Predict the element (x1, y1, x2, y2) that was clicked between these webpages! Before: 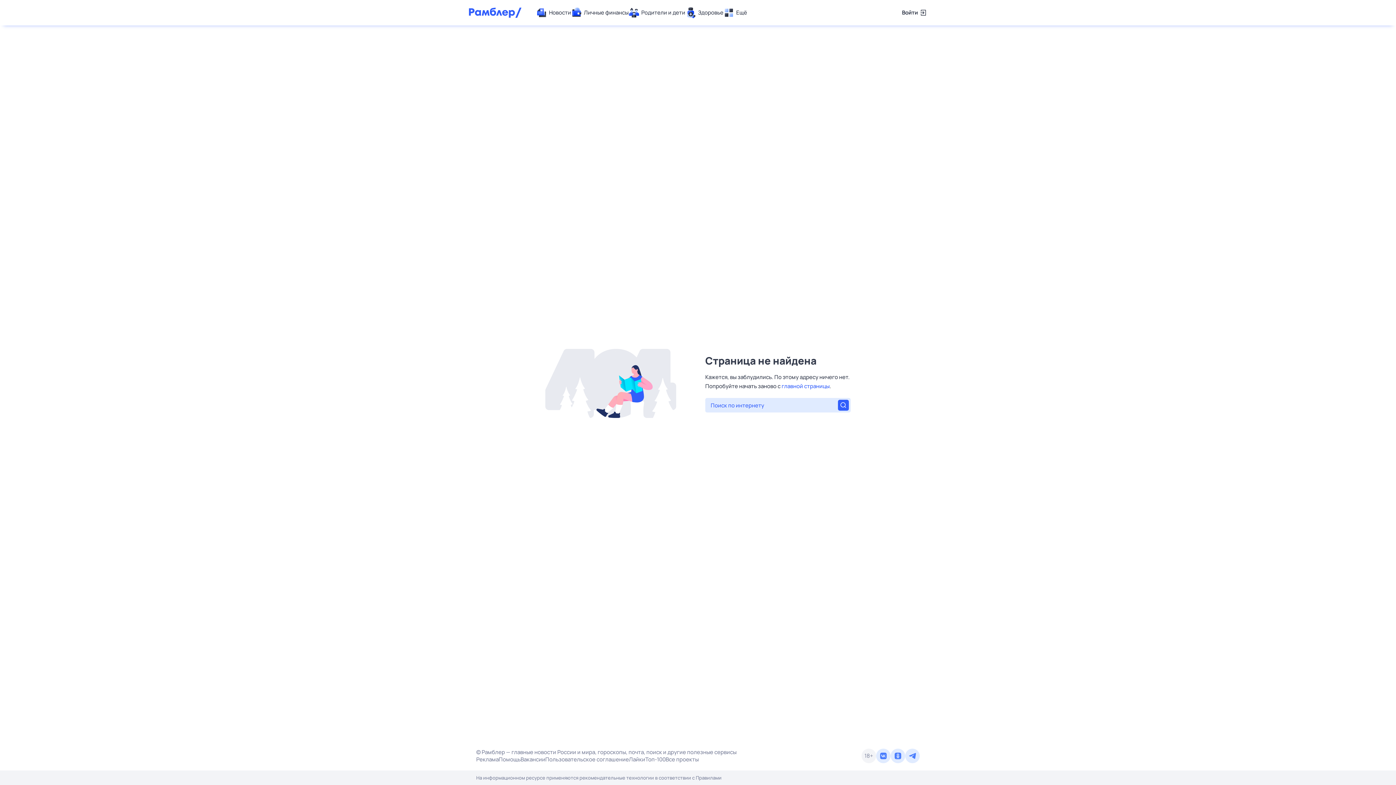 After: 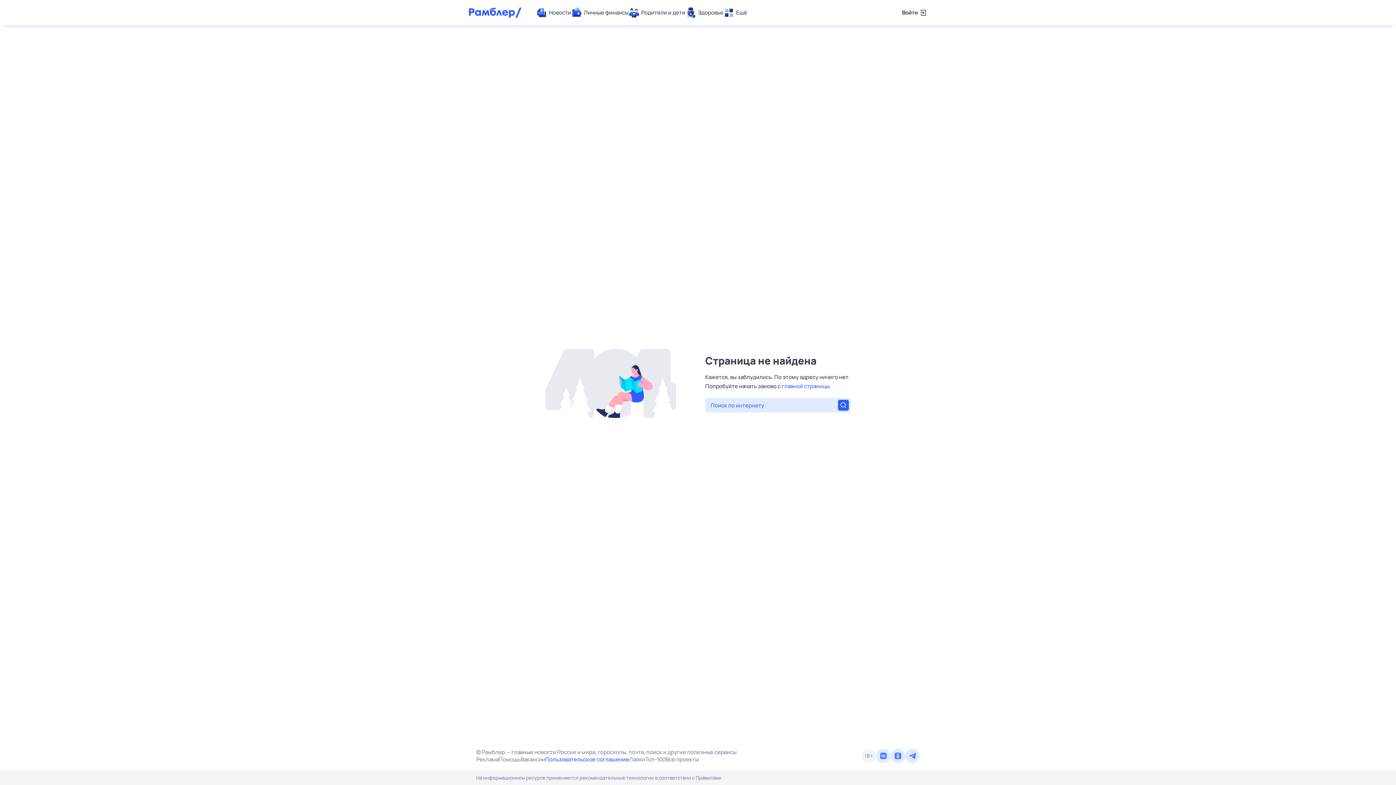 Action: label: Пользовательское соглашение bbox: (545, 756, 629, 763)